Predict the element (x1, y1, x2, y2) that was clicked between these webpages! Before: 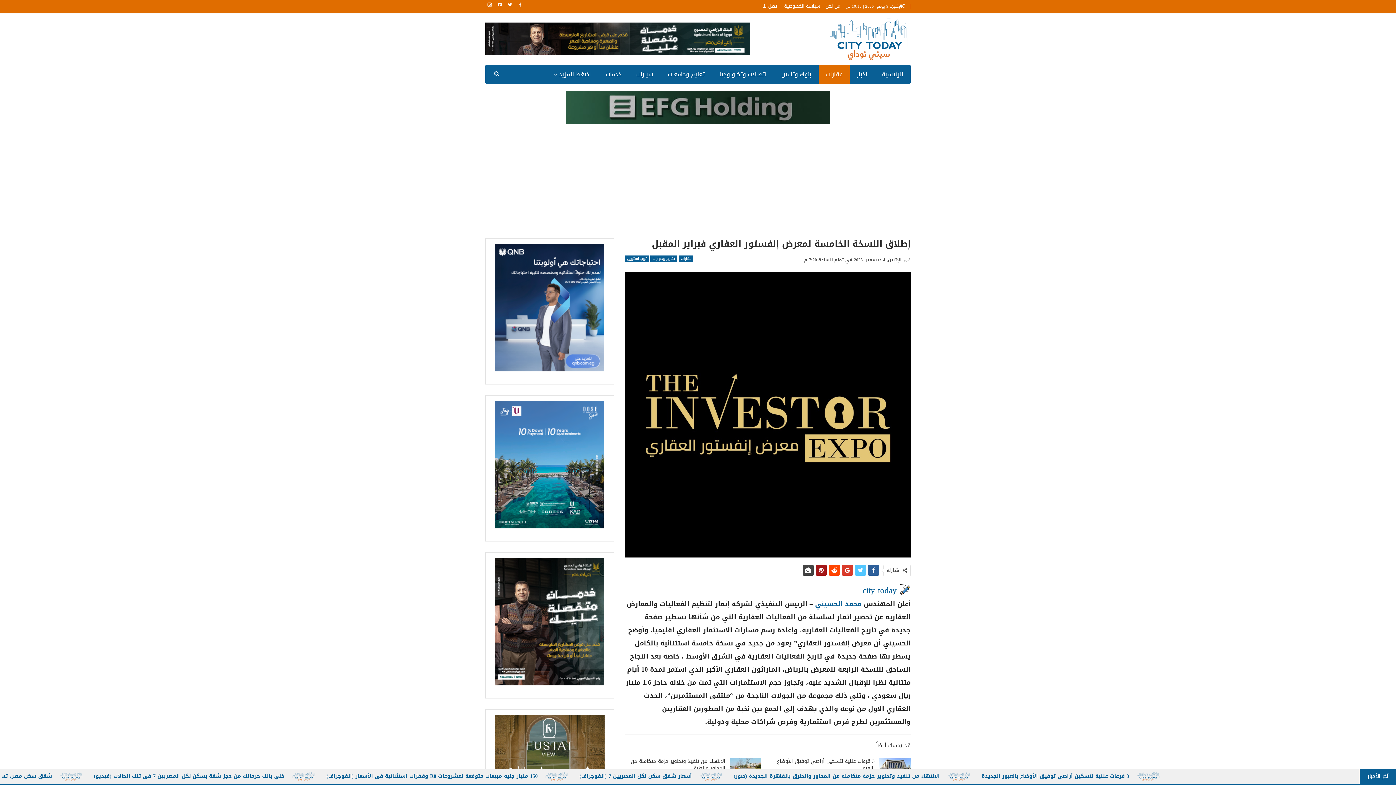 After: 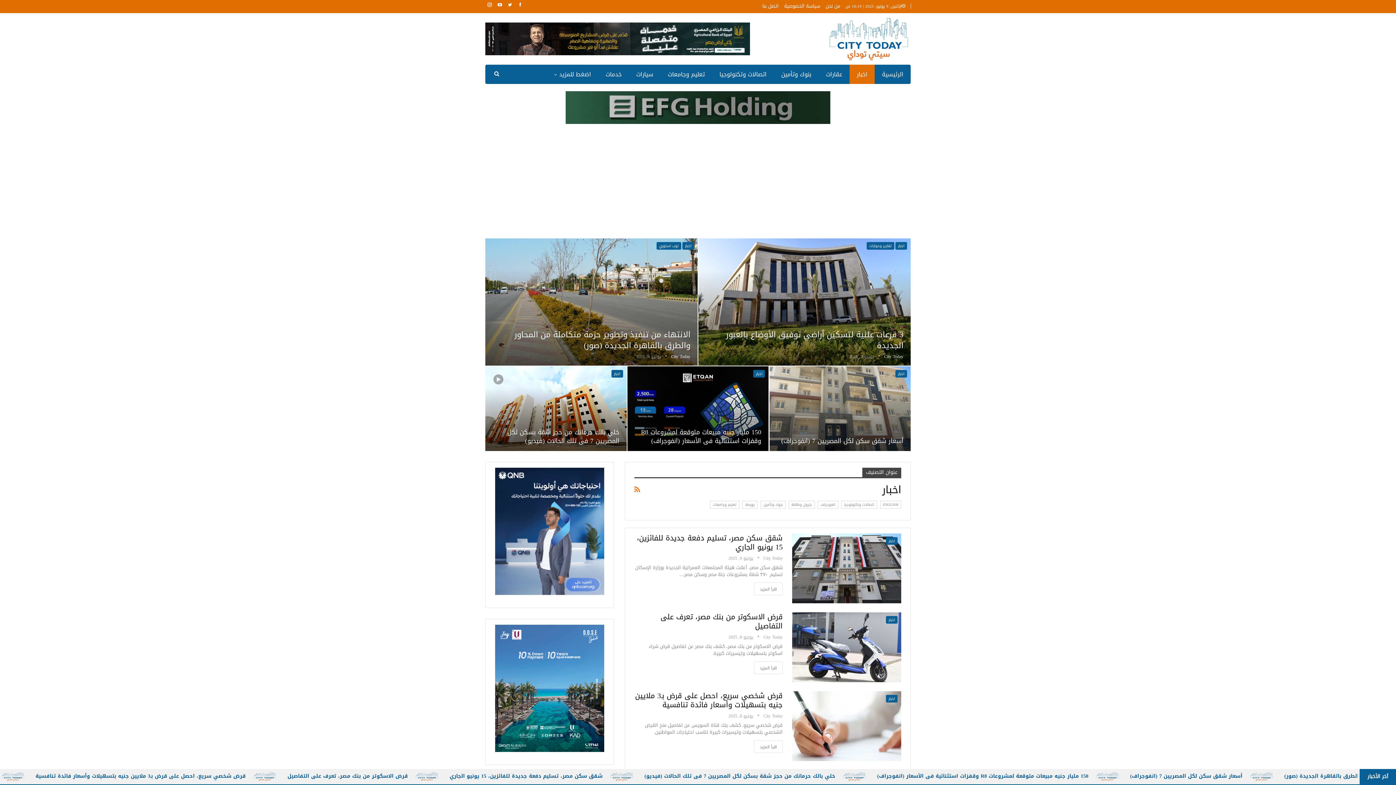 Action: label: اخبار bbox: (849, 64, 874, 84)